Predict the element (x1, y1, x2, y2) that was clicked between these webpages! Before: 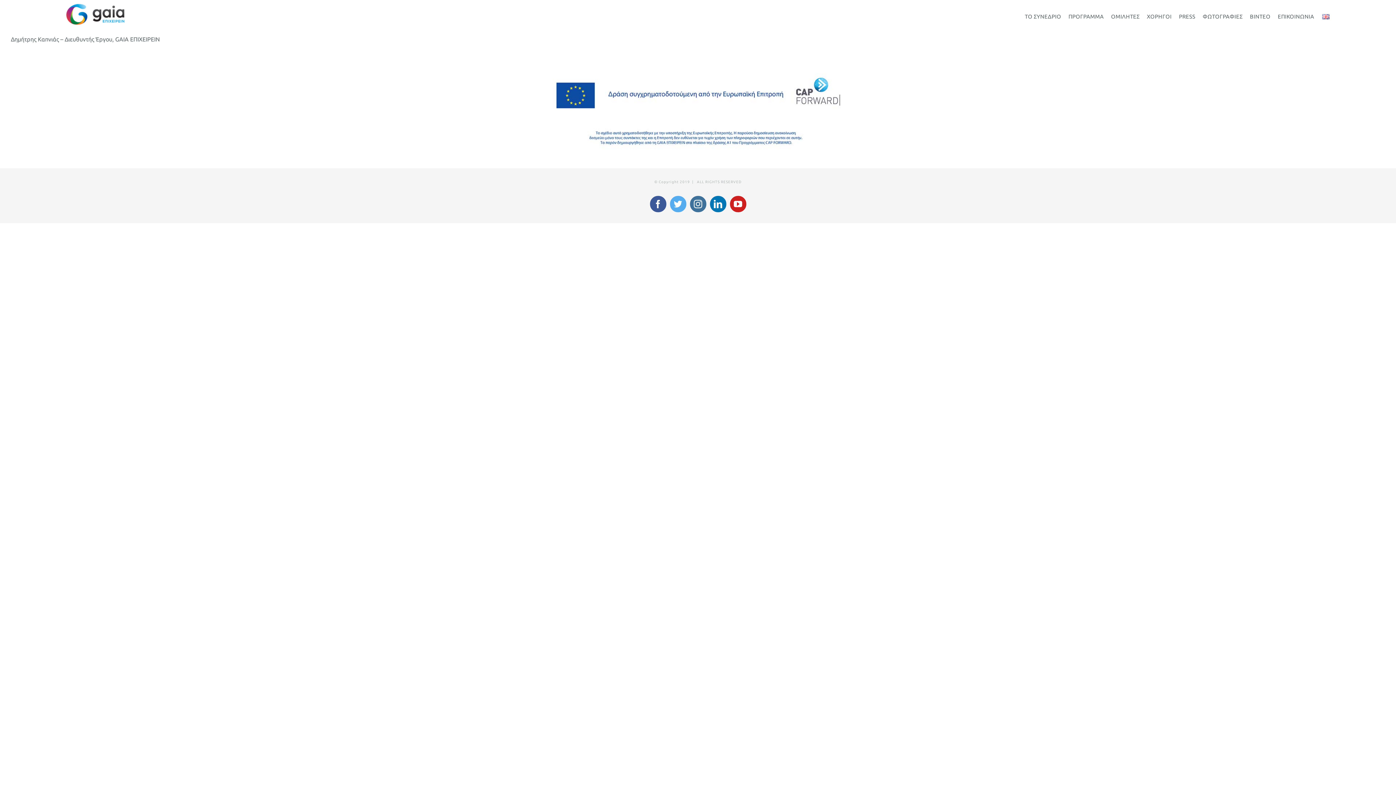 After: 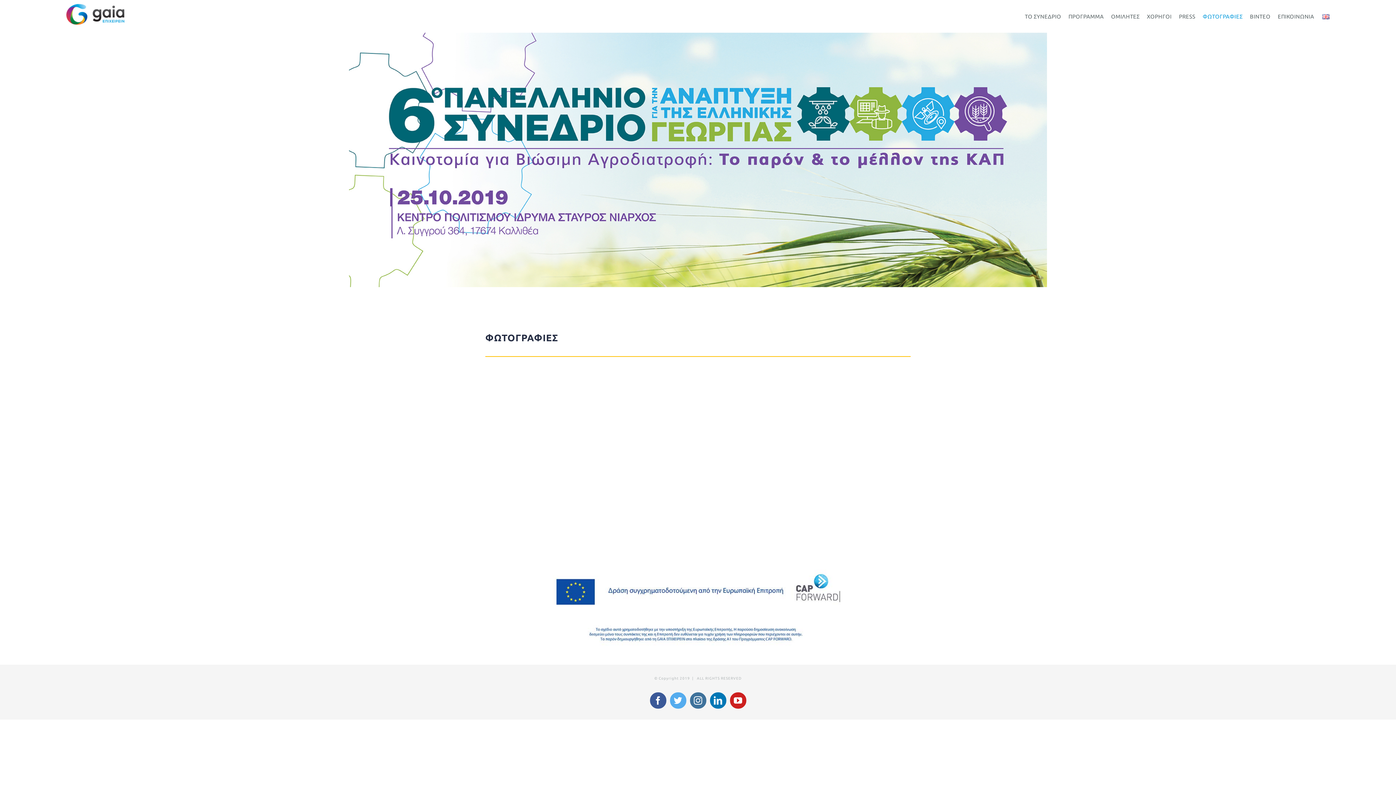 Action: label: ΦΩΤΟΓΡΑΦΙΕΣ bbox: (1202, 0, 1242, 32)